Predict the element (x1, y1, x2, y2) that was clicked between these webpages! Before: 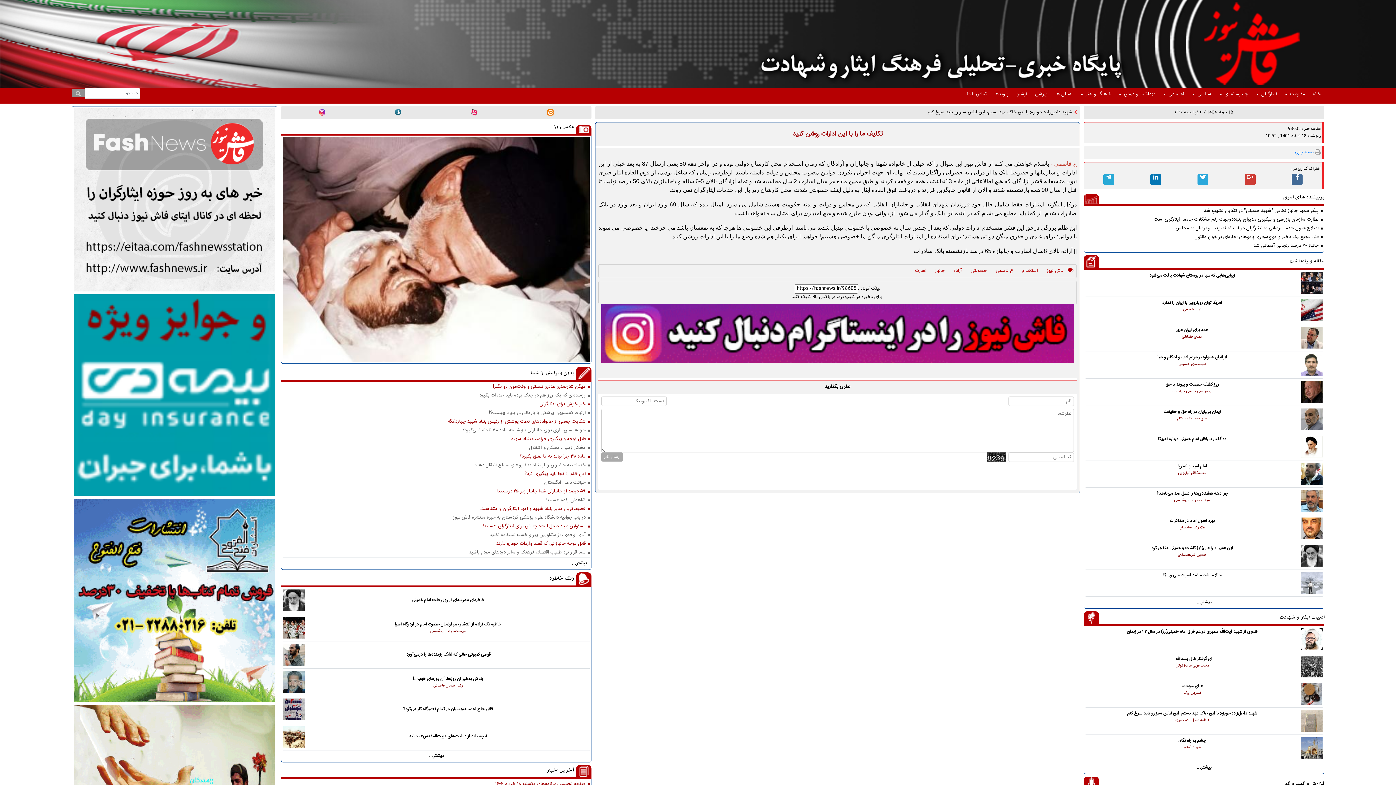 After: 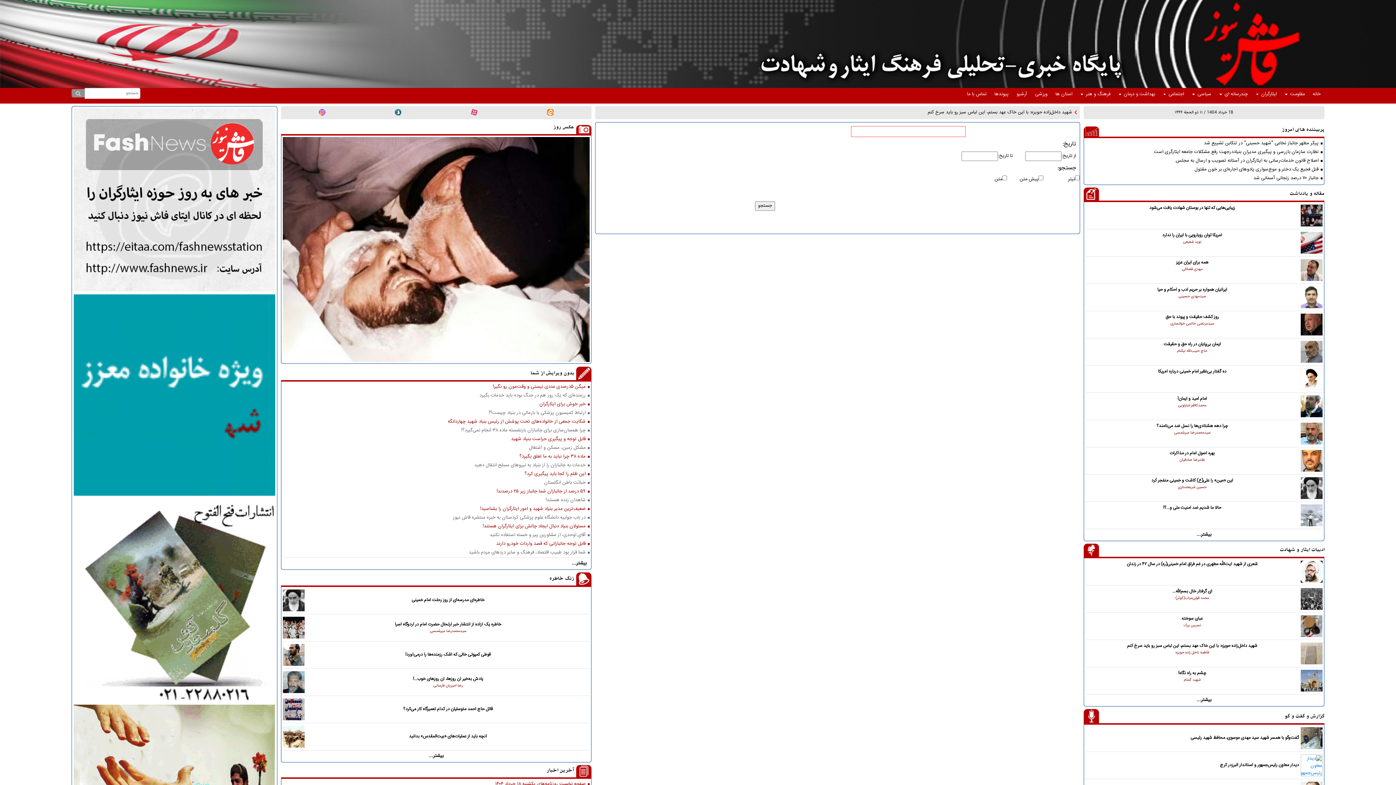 Action: bbox: (71, 89, 84, 97)